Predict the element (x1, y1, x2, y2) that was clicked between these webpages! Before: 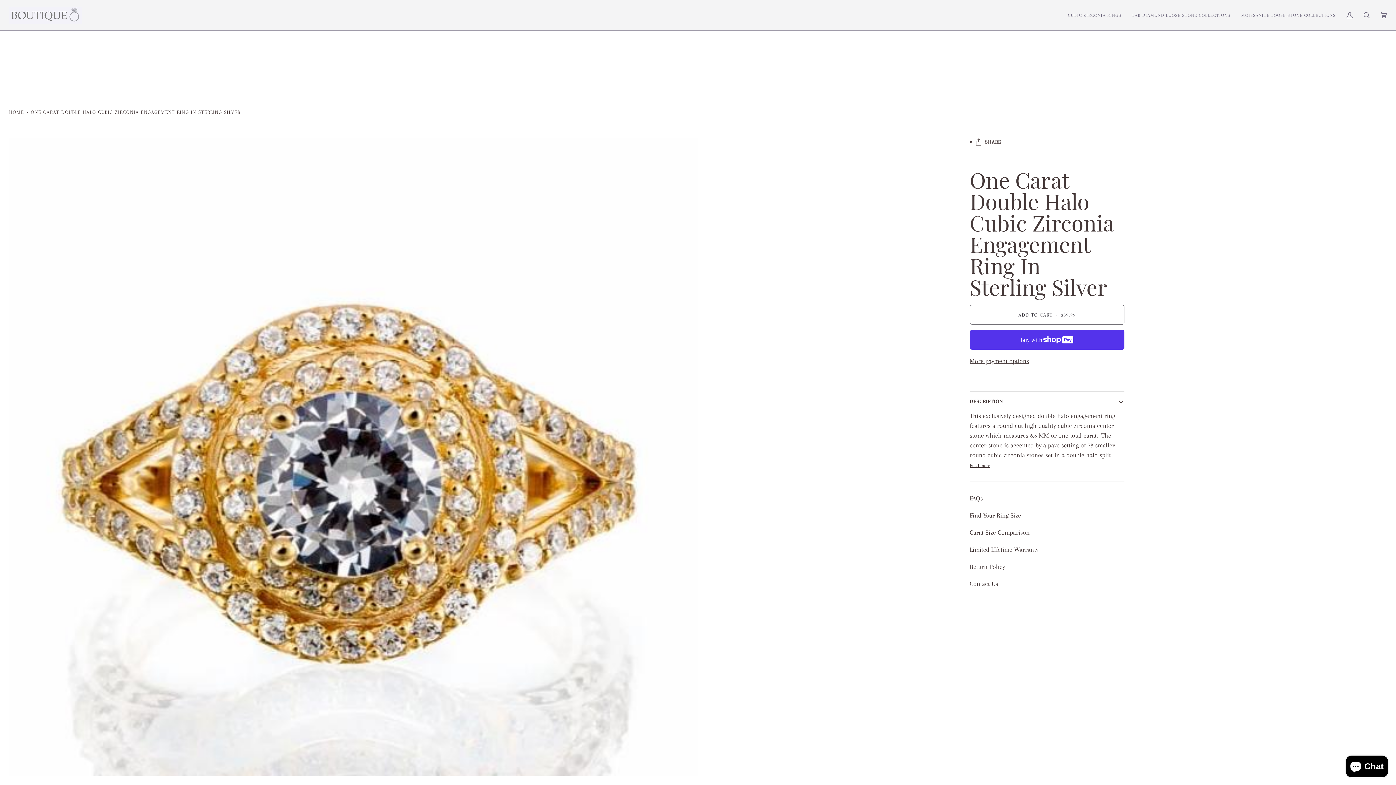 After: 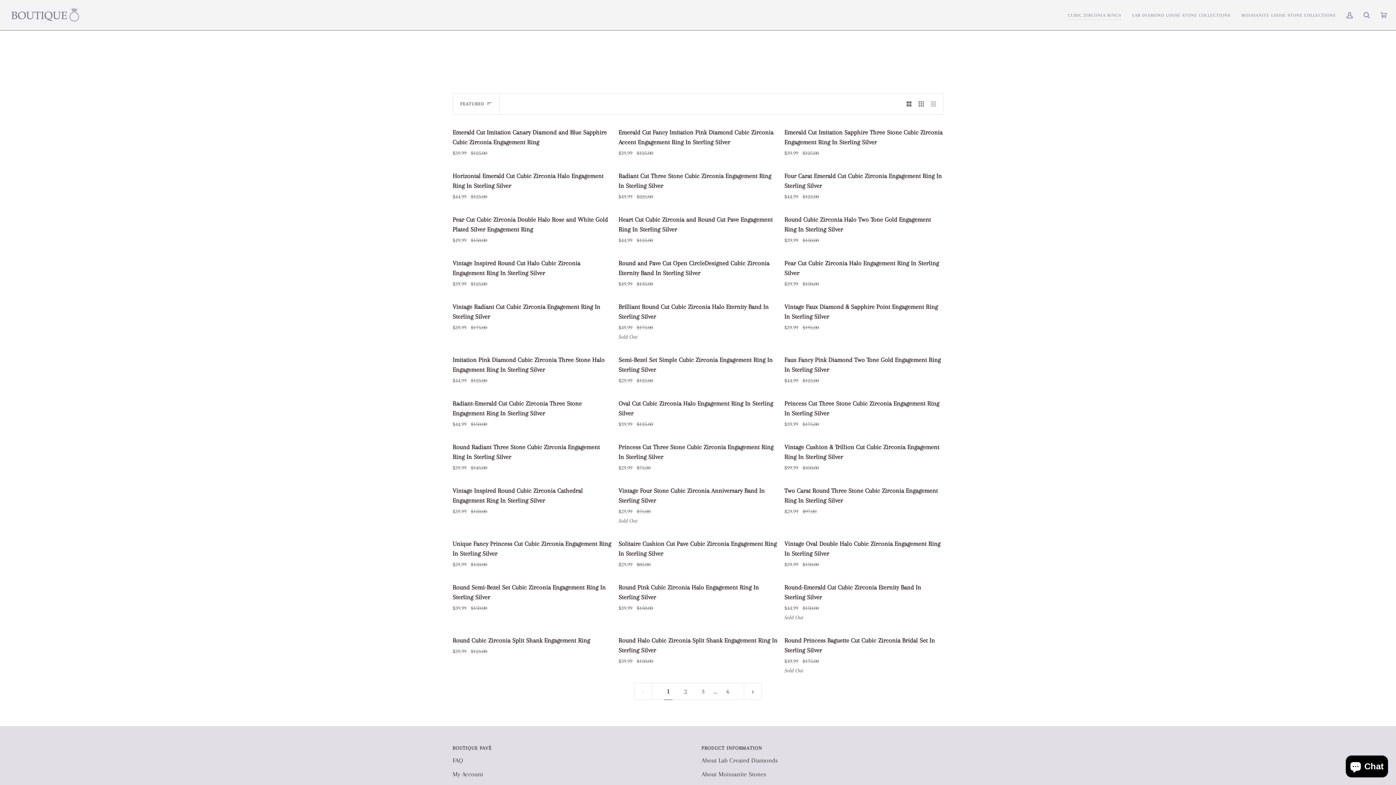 Action: bbox: (1062, 0, 1127, 30) label: CUBIC ZIRCONIA RINGS